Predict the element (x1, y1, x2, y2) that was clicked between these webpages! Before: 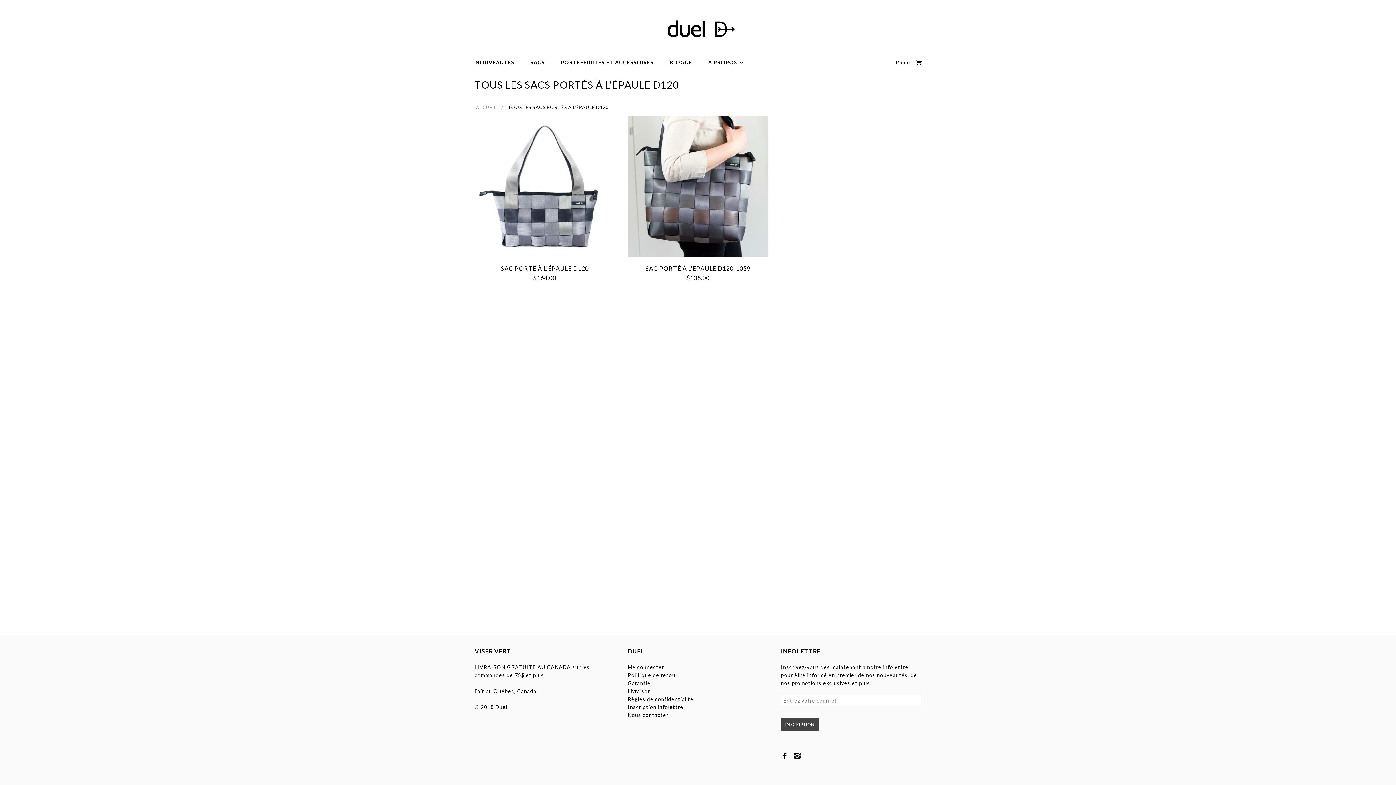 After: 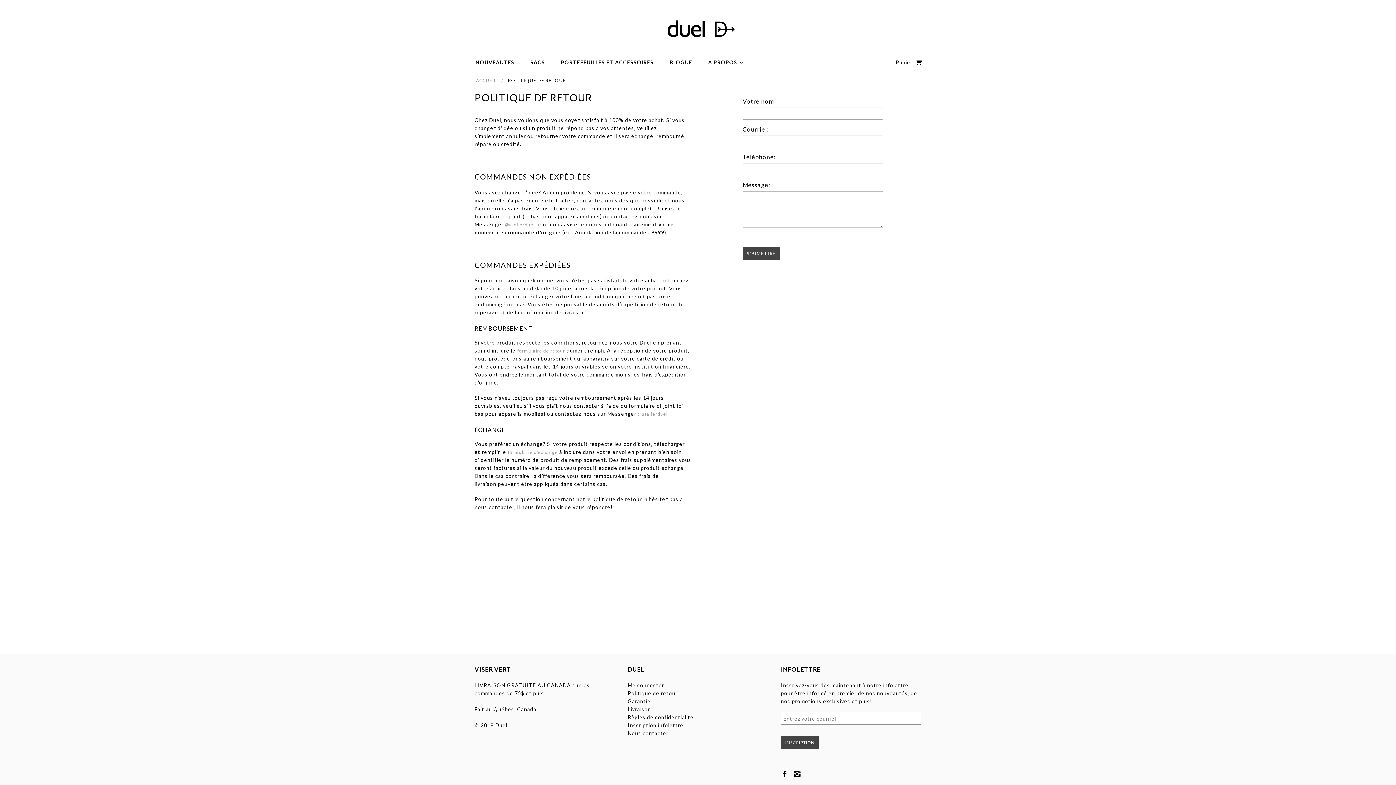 Action: label: Politique de retour bbox: (627, 672, 677, 678)